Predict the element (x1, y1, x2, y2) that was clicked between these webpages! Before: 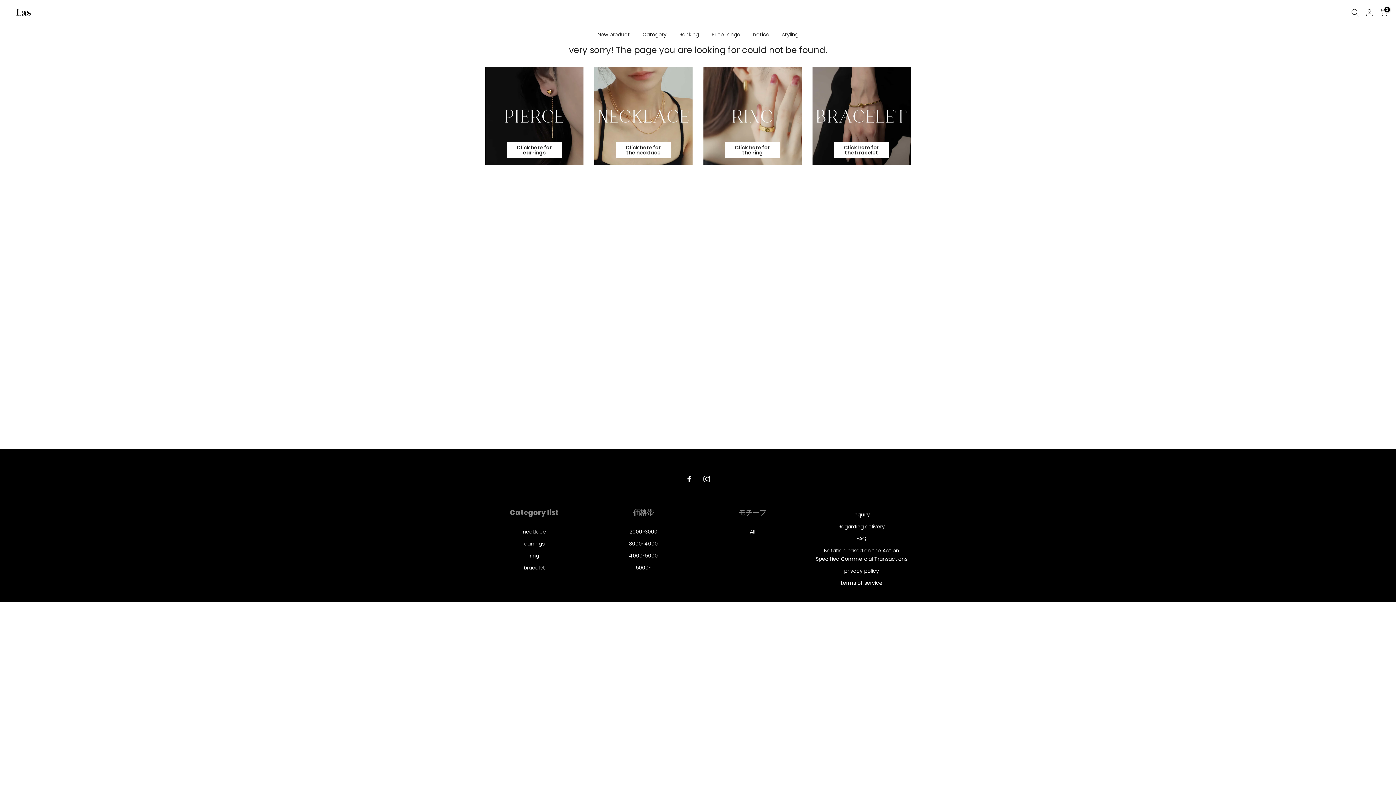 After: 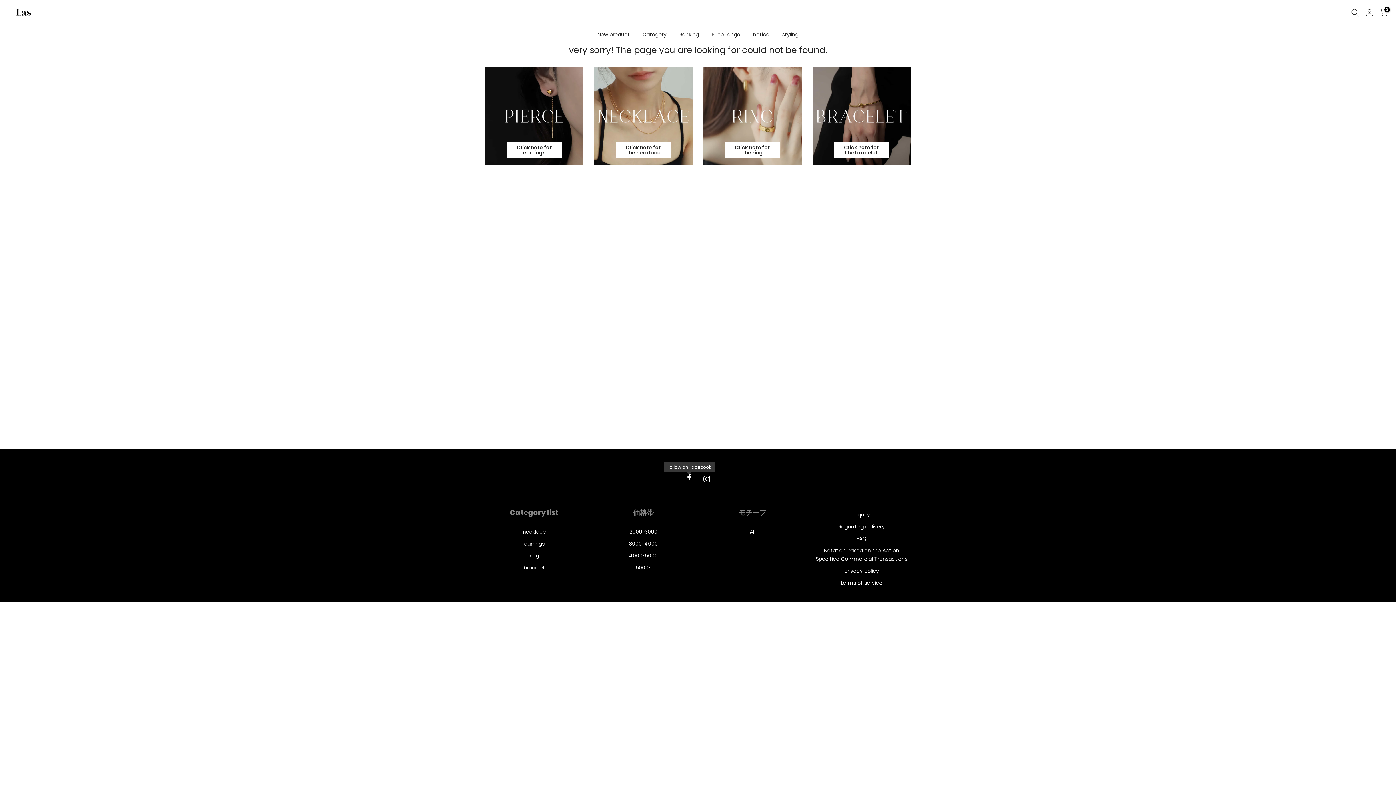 Action: bbox: (686, 474, 692, 483)